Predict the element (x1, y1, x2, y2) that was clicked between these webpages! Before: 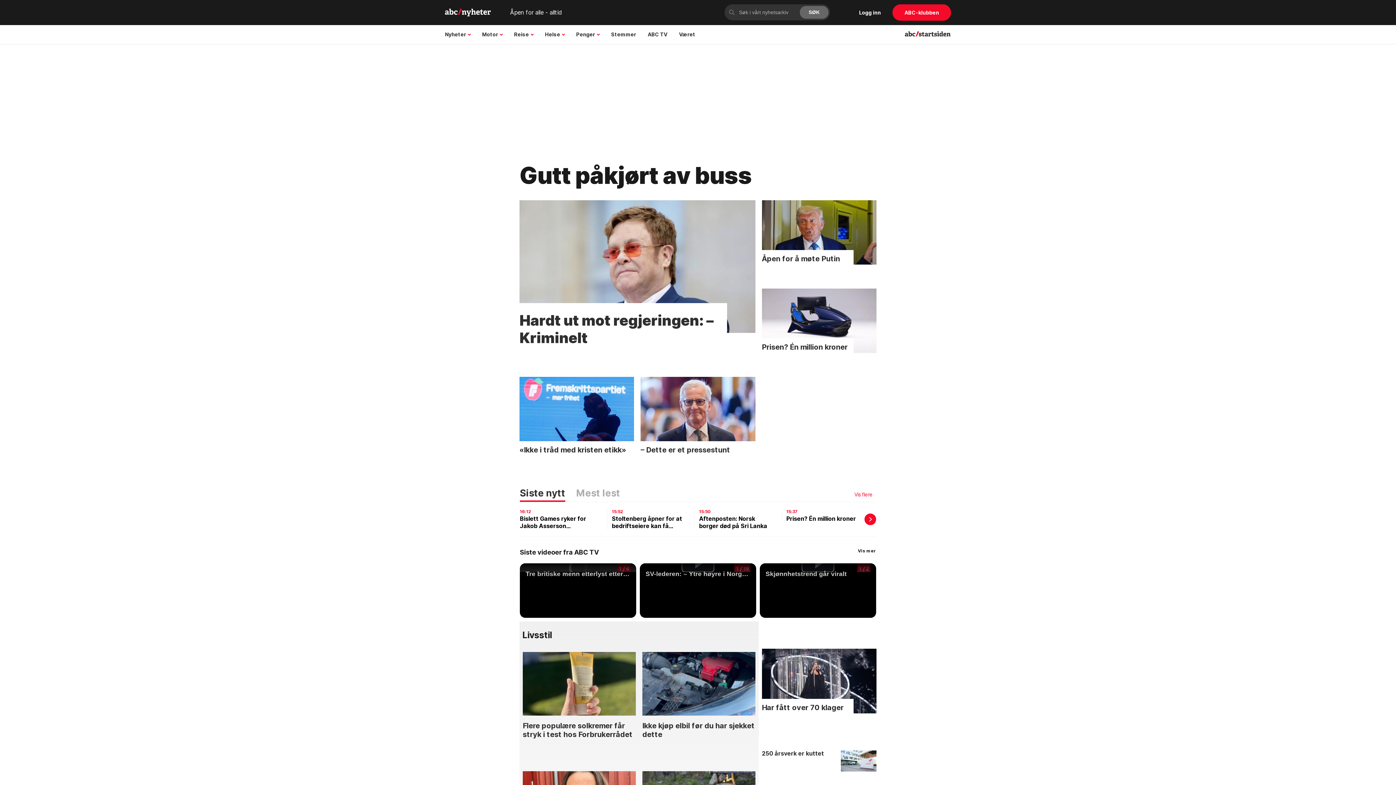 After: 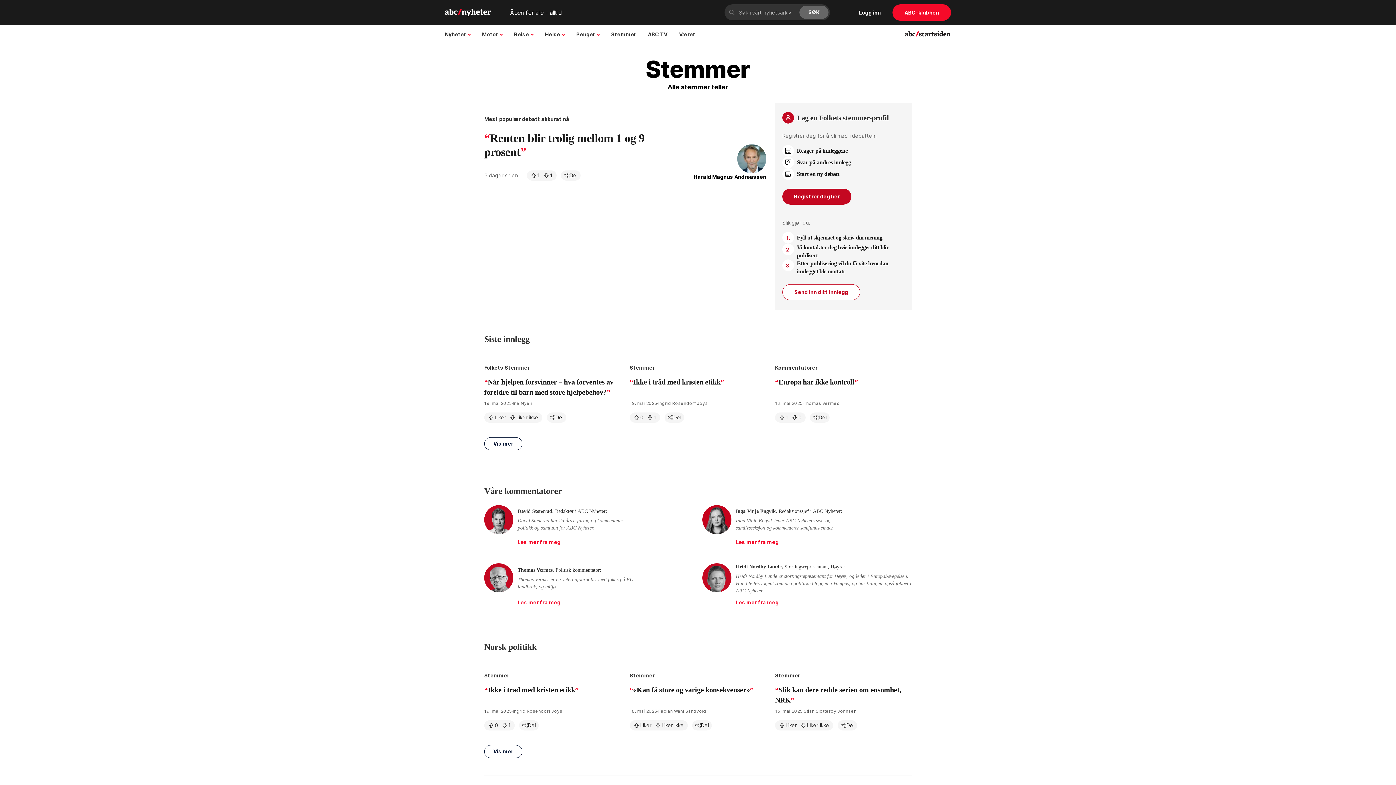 Action: label: Stemmer bbox: (605, 25, 642, 43)